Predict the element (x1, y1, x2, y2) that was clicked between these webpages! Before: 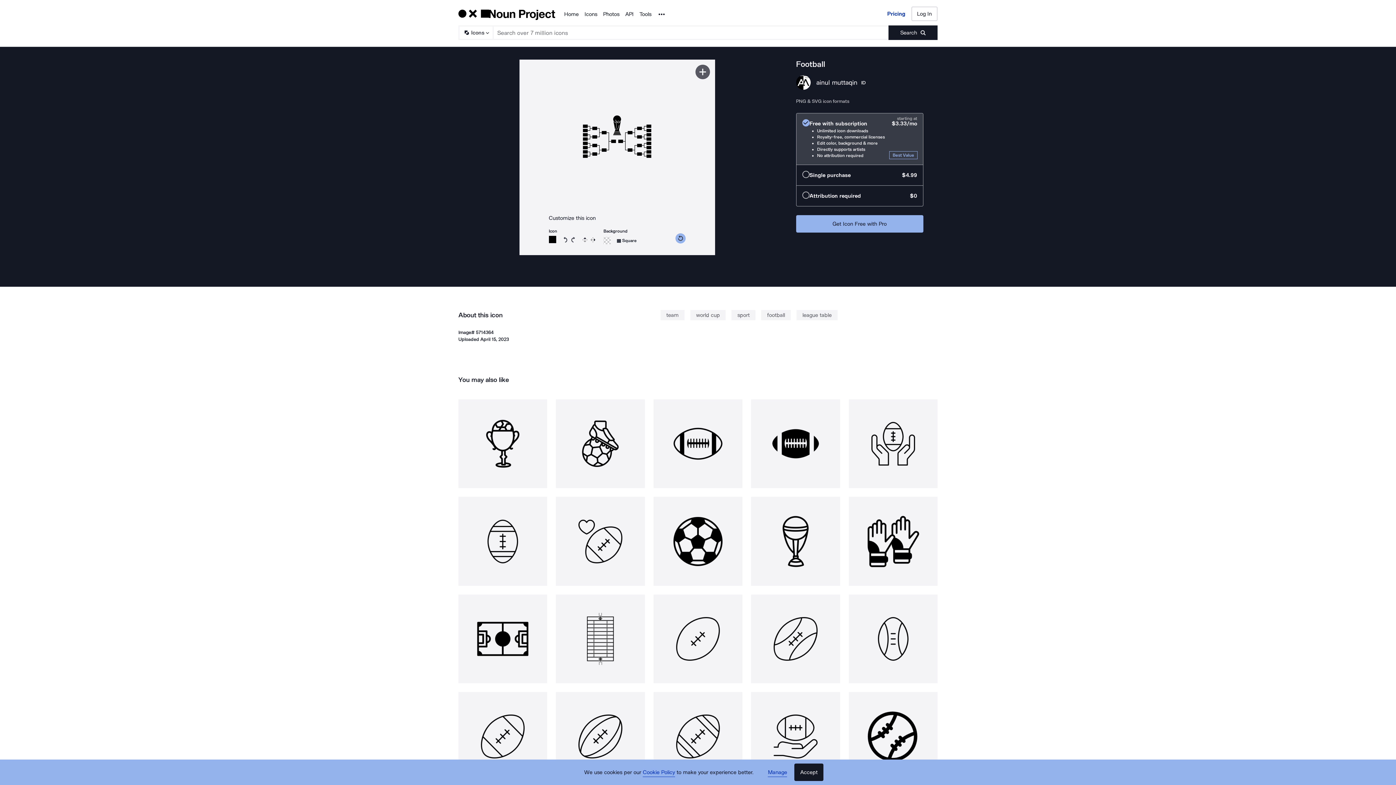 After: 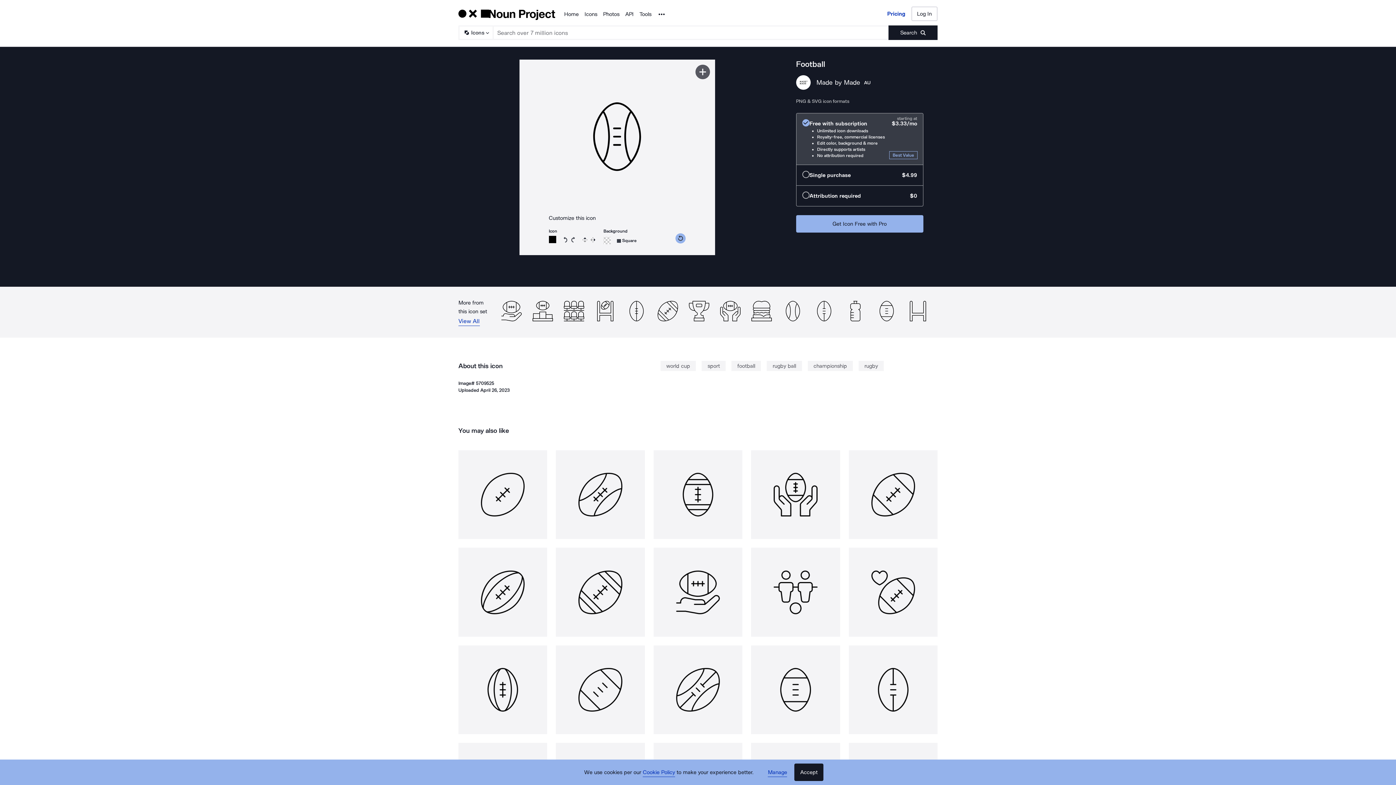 Action: bbox: (848, 594, 937, 683)